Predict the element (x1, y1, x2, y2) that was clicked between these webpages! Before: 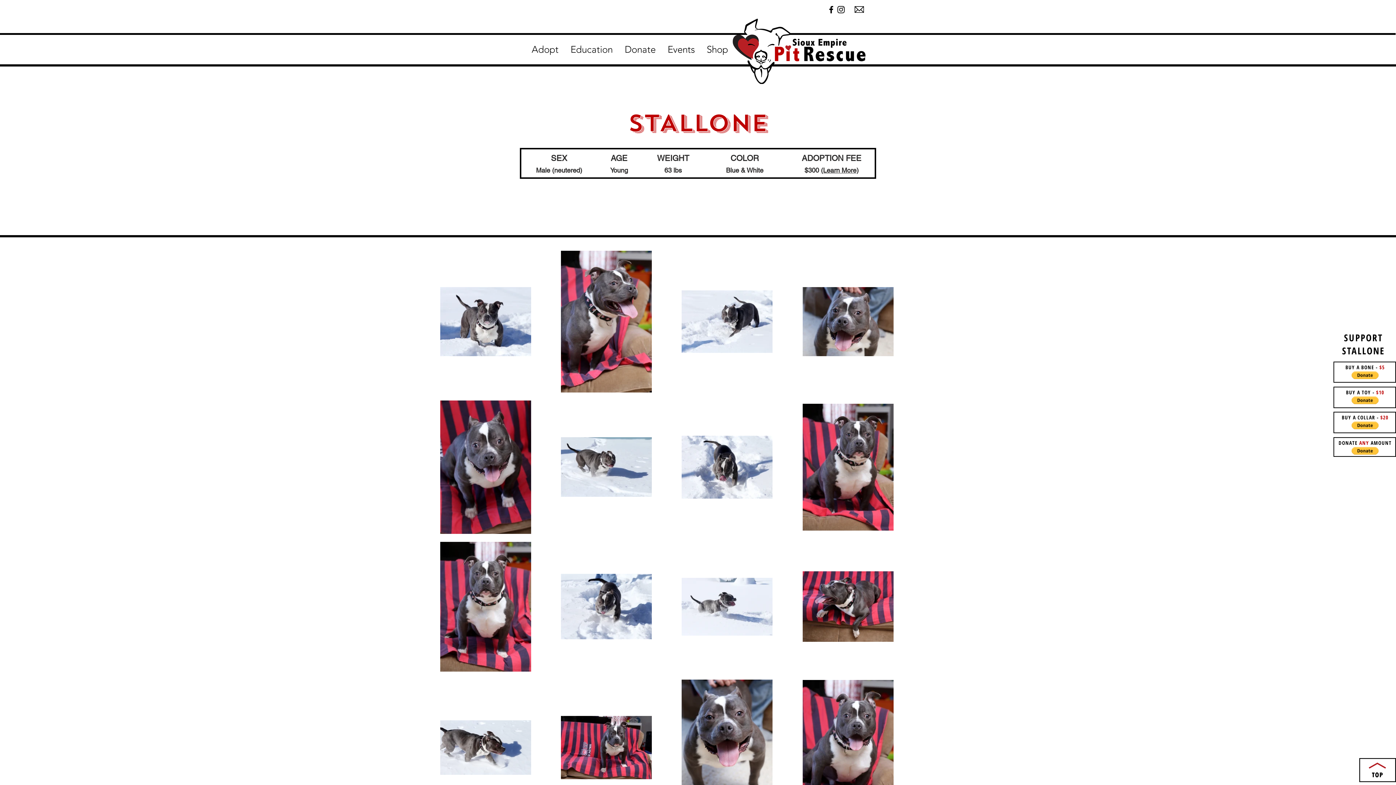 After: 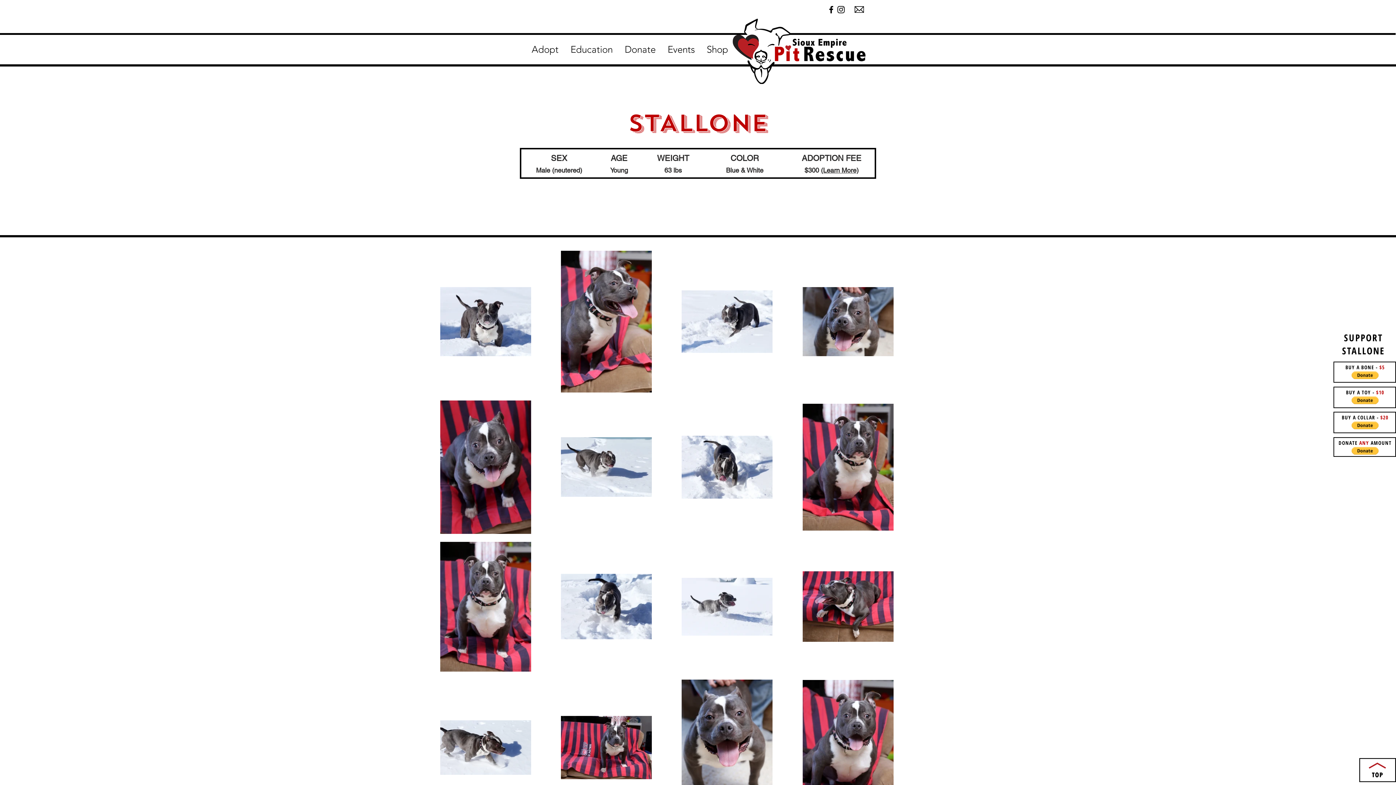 Action: bbox: (1352, 421, 1378, 429)